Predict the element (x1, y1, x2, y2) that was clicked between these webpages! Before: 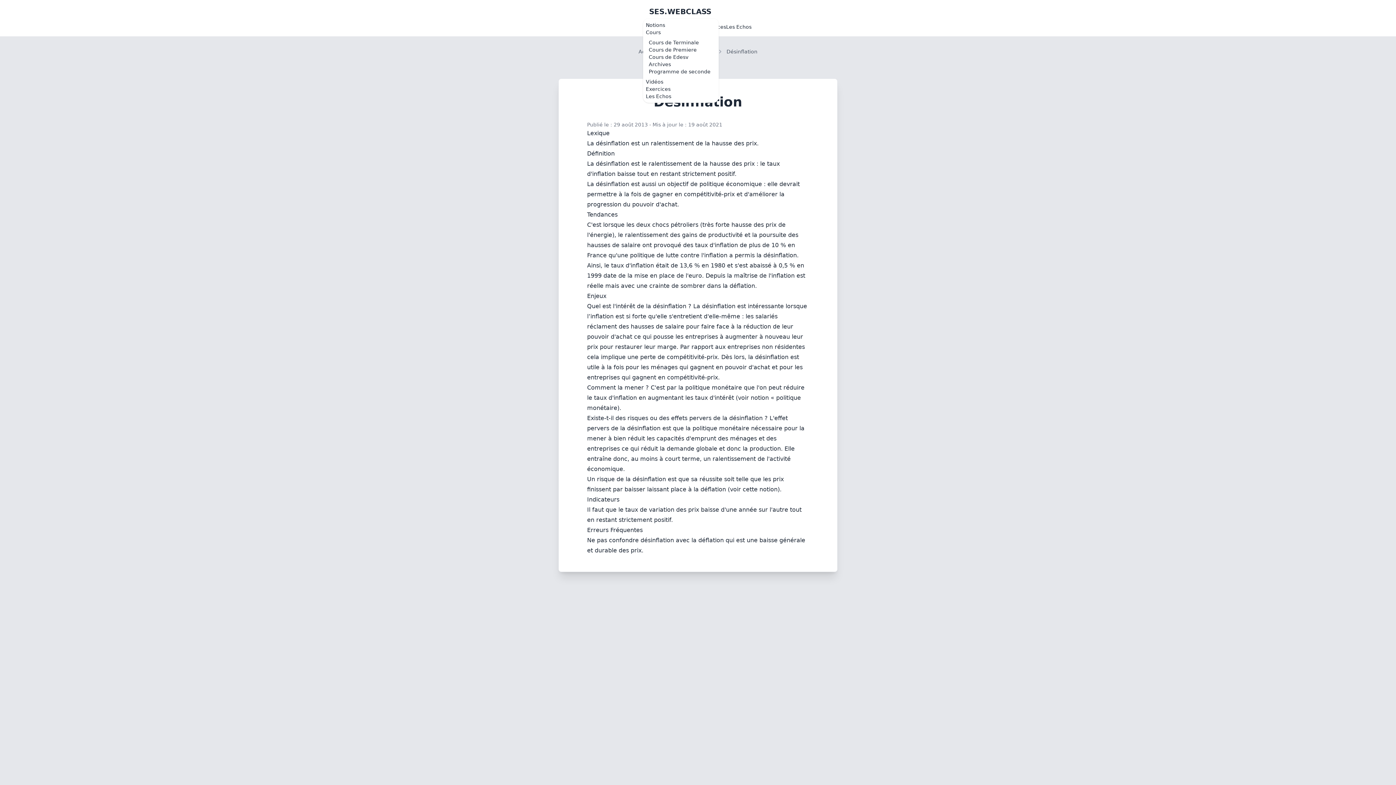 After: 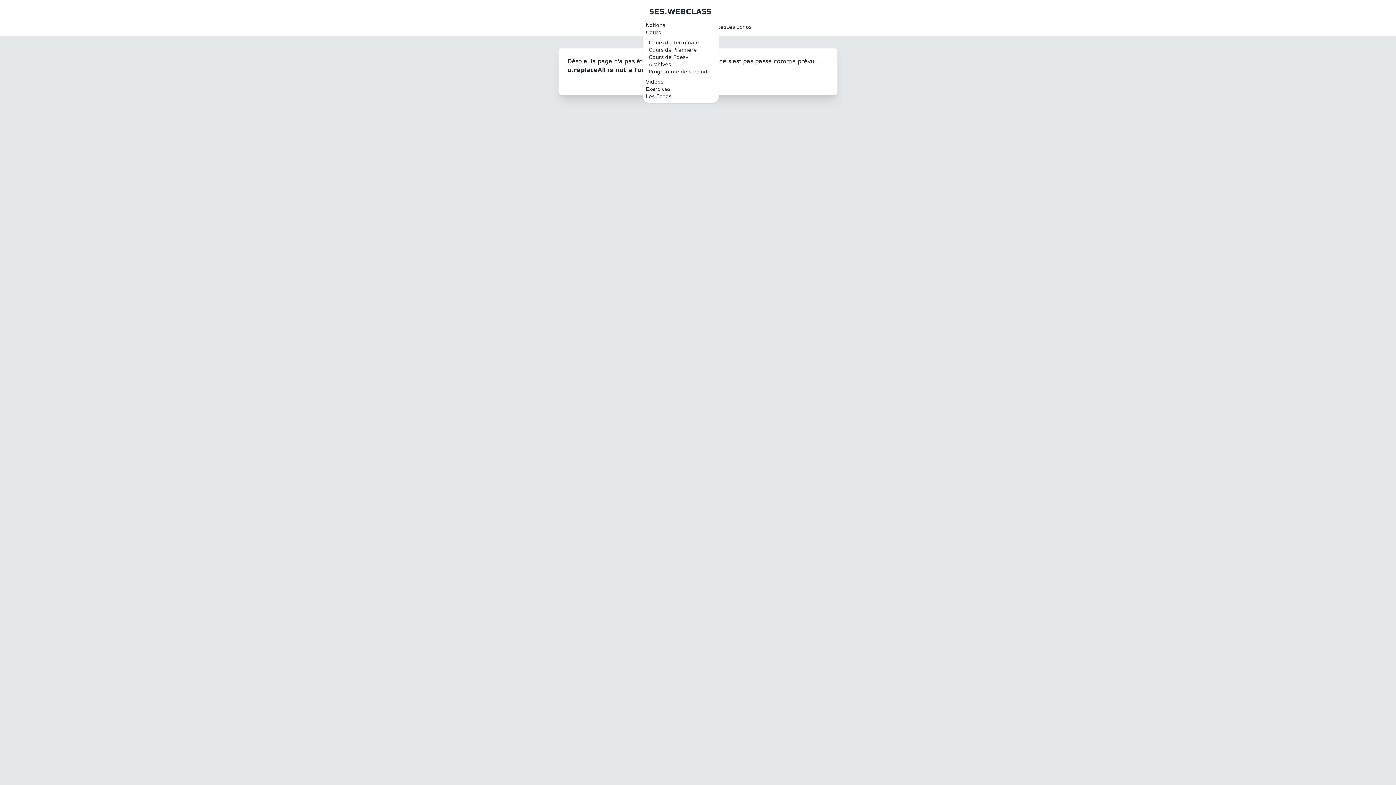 Action: bbox: (726, 24, 751, 29) label: Les Echos